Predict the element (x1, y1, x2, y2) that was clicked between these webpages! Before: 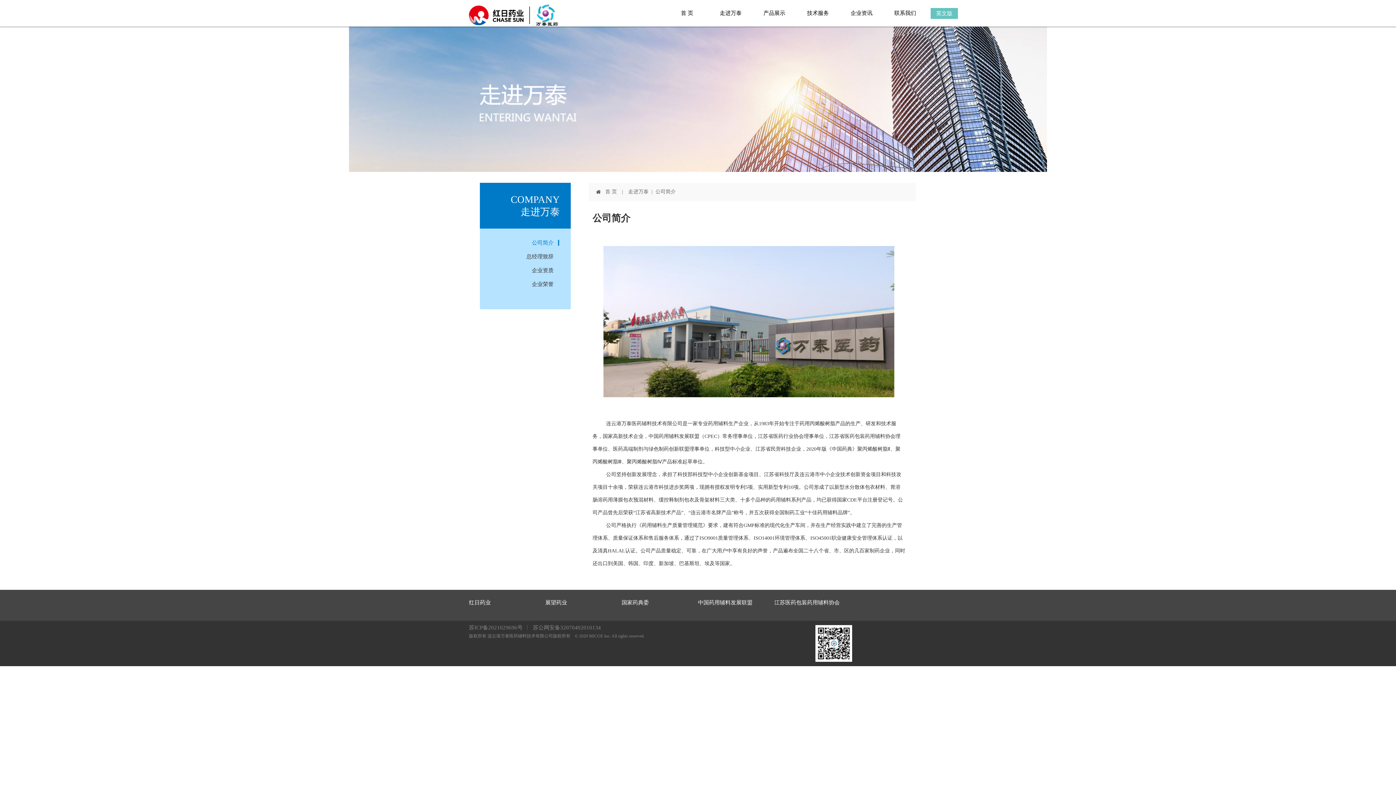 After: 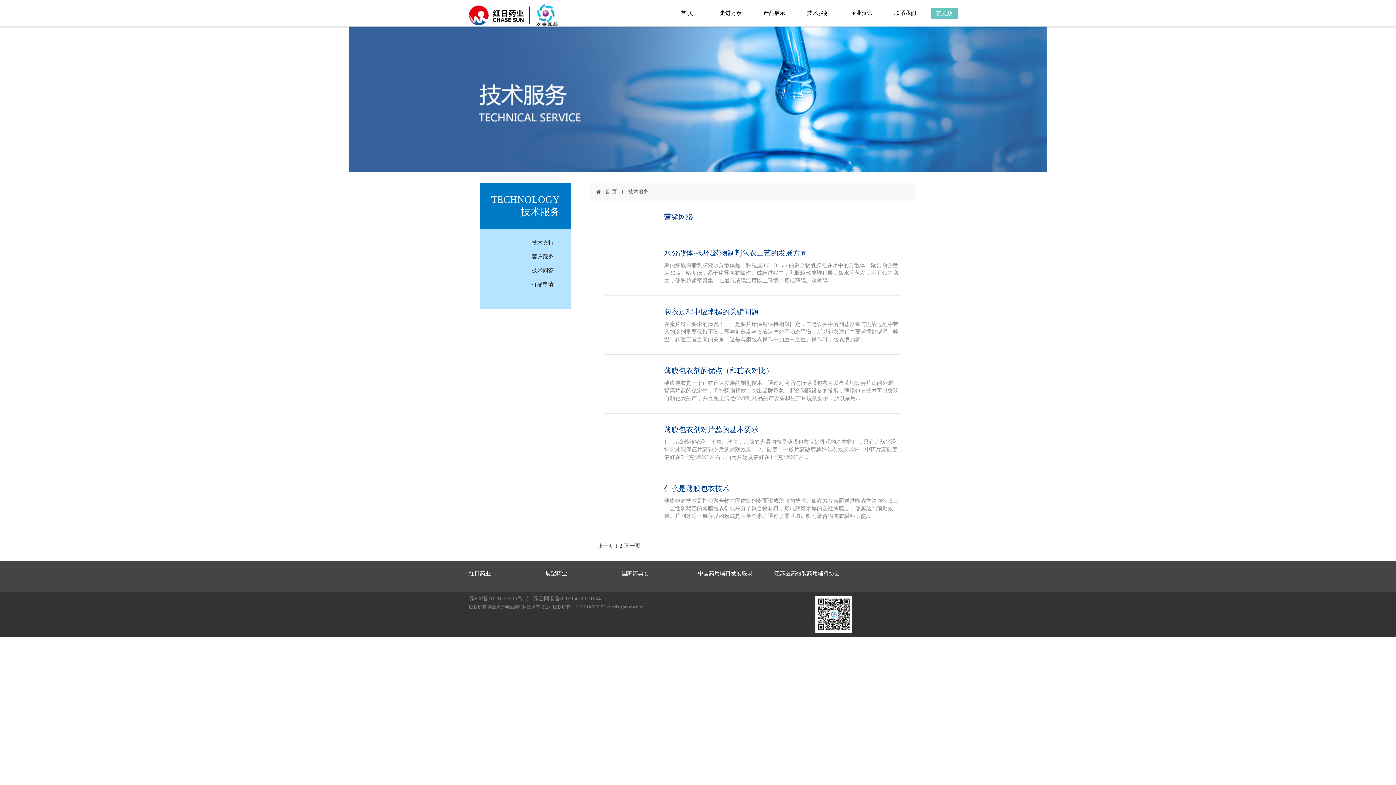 Action: label: 技术服务 bbox: (796, 0, 840, 26)